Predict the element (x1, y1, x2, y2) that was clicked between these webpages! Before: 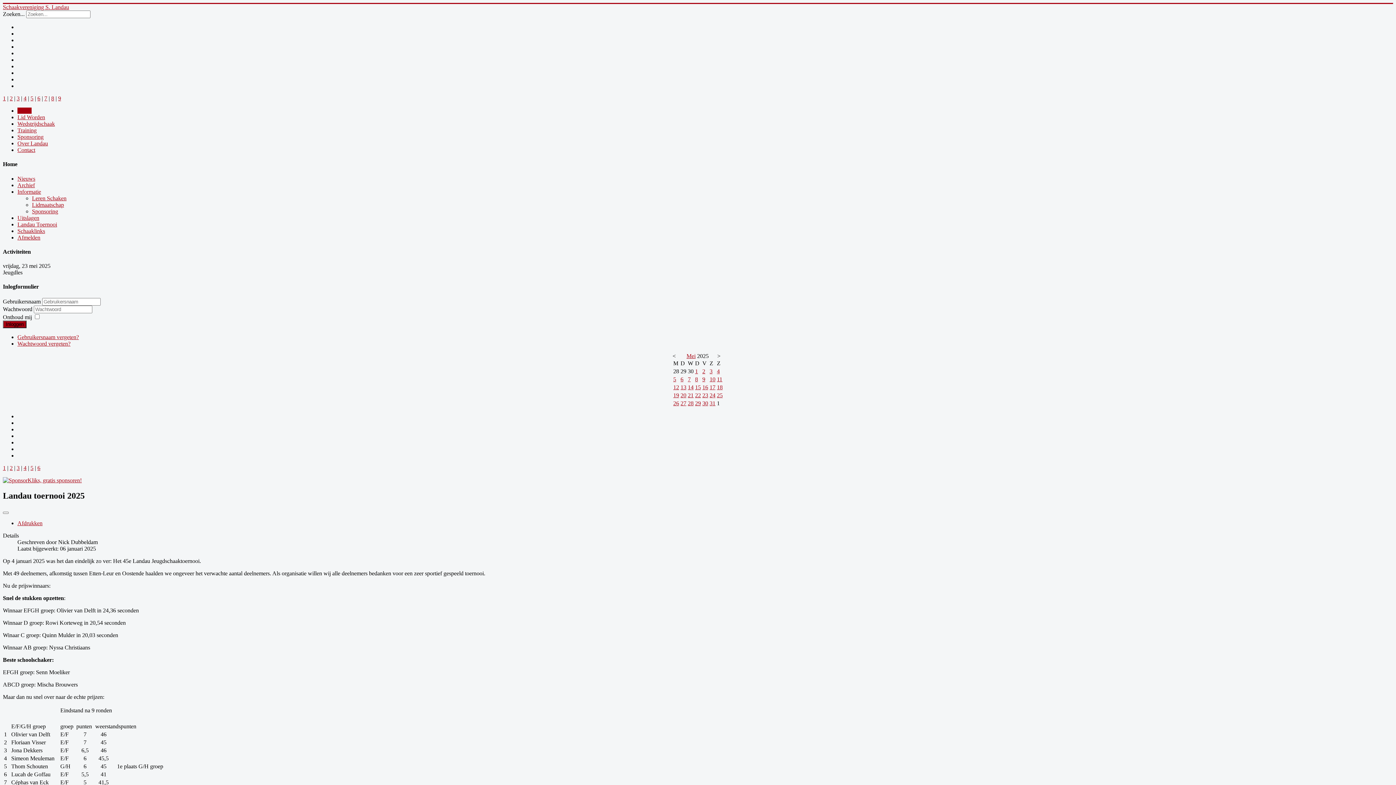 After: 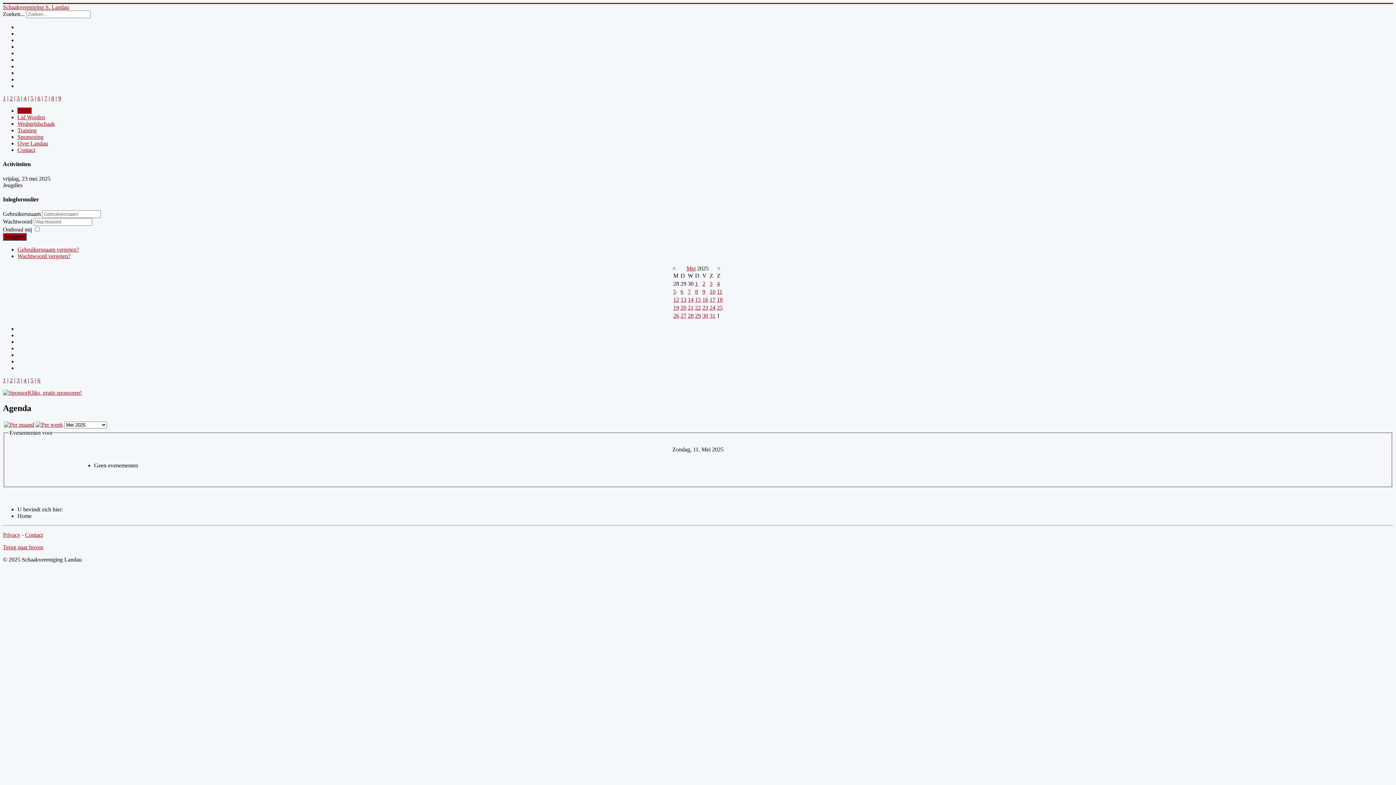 Action: label: 11 bbox: (717, 376, 722, 382)